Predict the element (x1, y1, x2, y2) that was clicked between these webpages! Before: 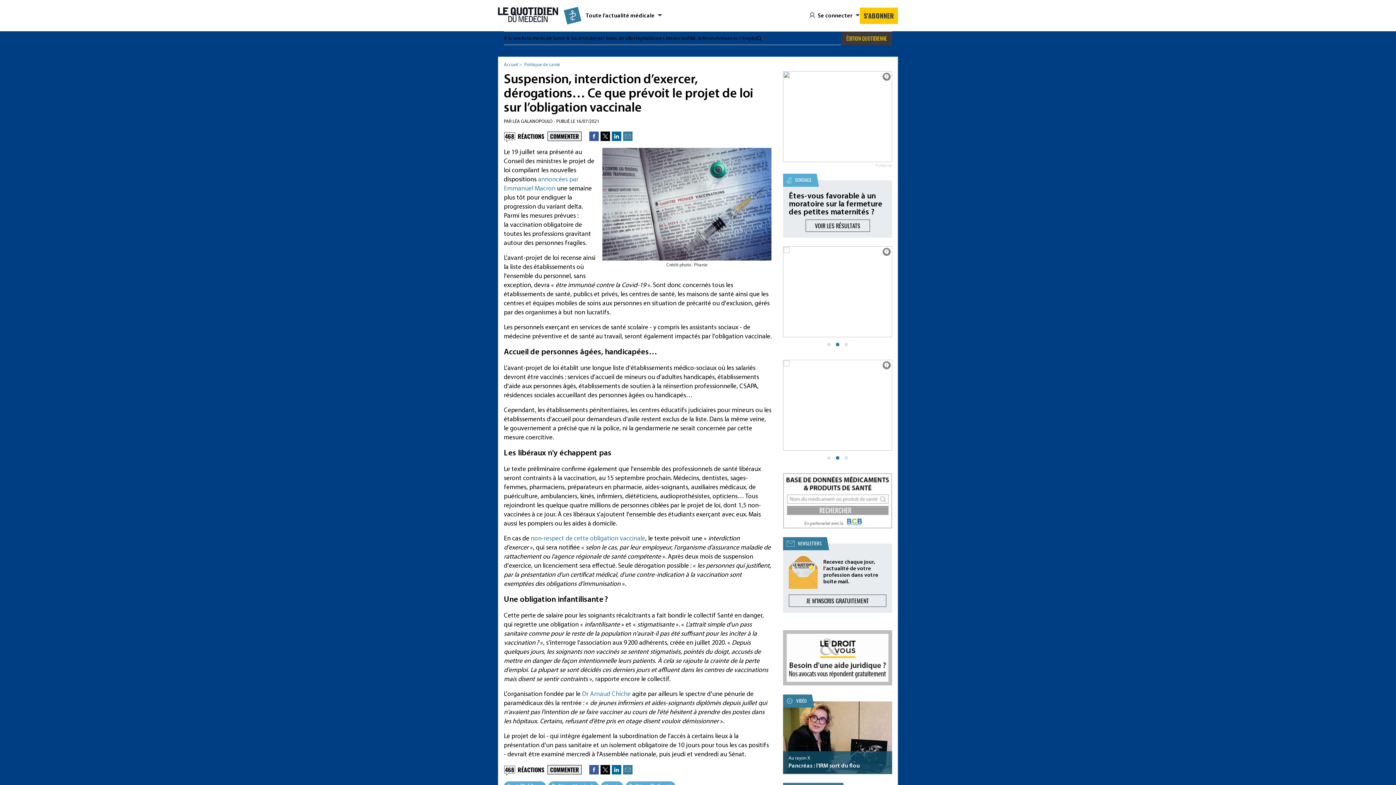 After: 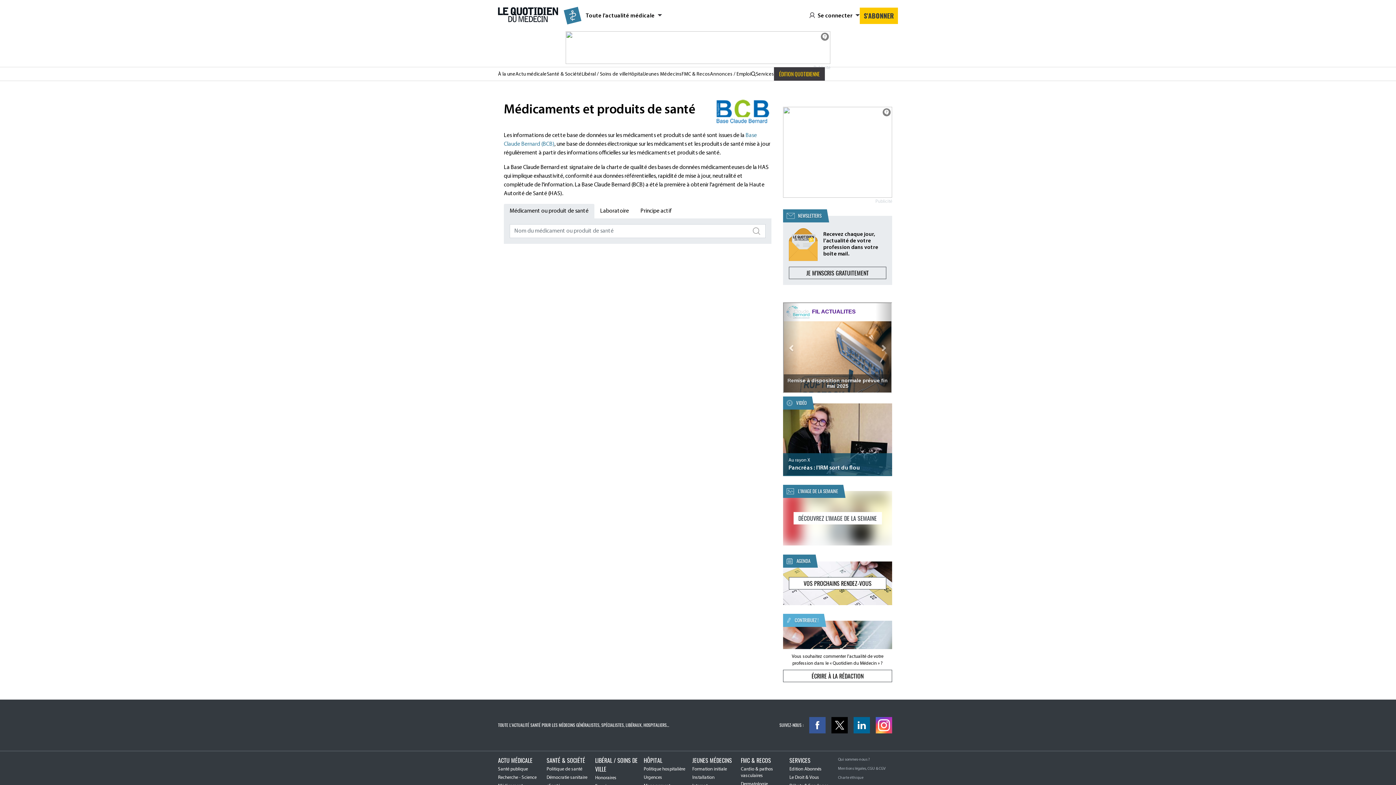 Action: bbox: (783, 473, 892, 528)